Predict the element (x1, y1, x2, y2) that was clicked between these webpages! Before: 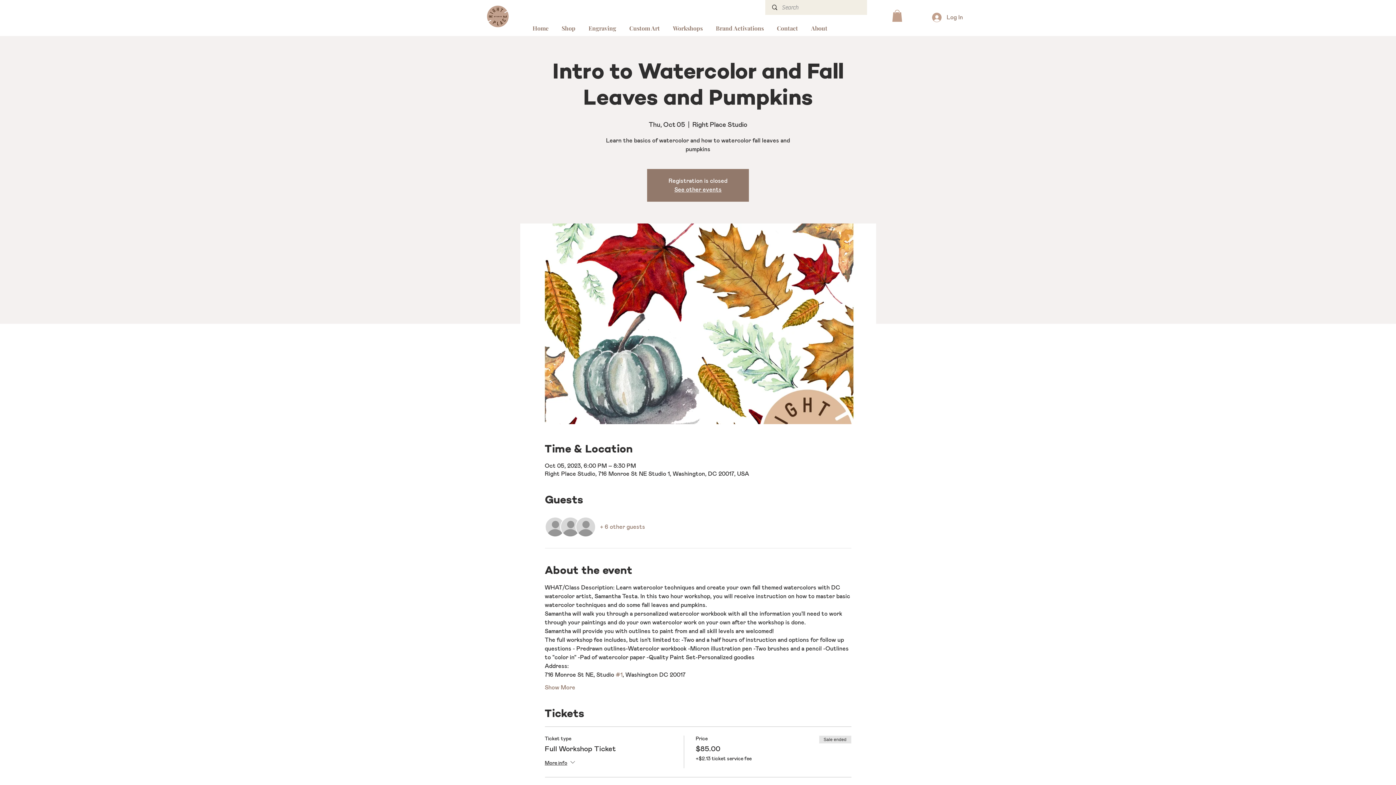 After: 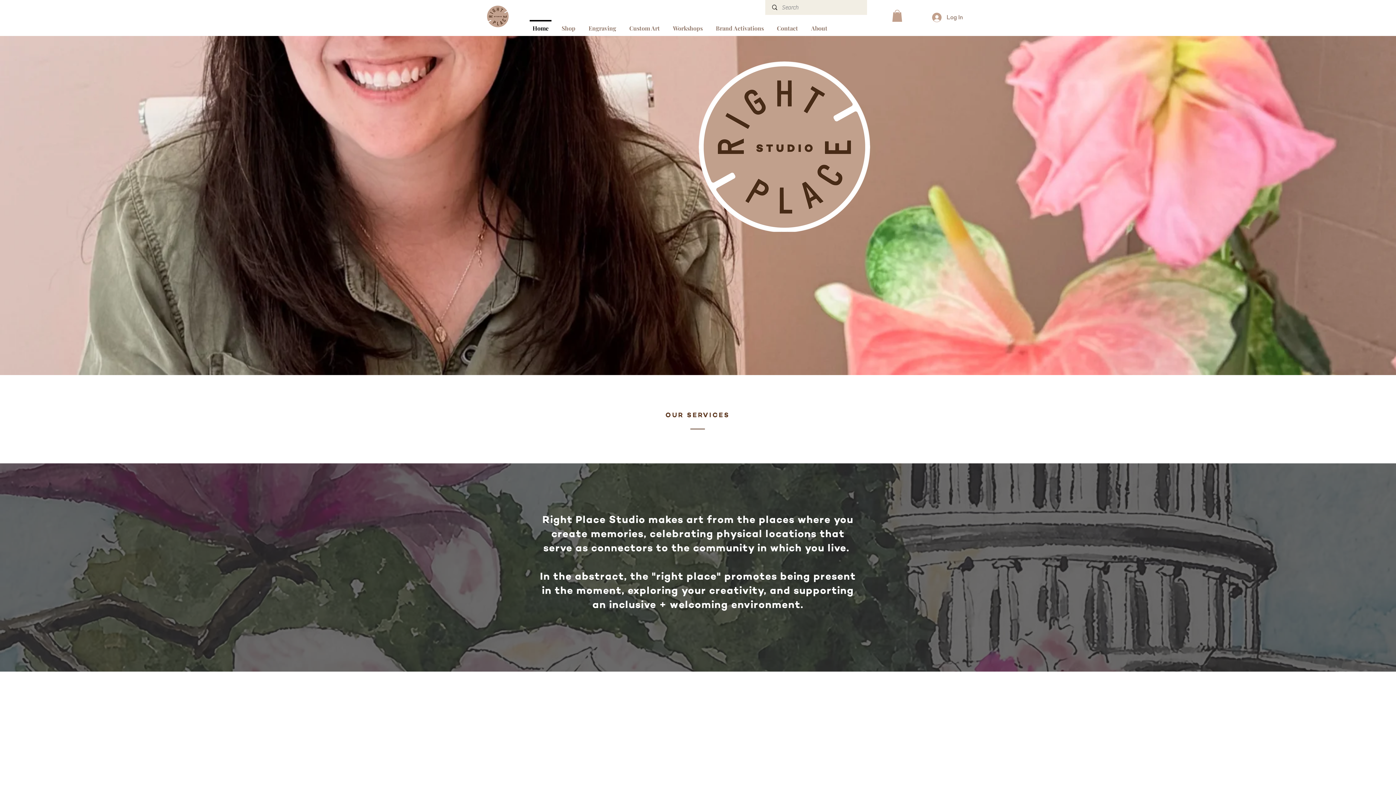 Action: label: See other events bbox: (674, 187, 721, 192)